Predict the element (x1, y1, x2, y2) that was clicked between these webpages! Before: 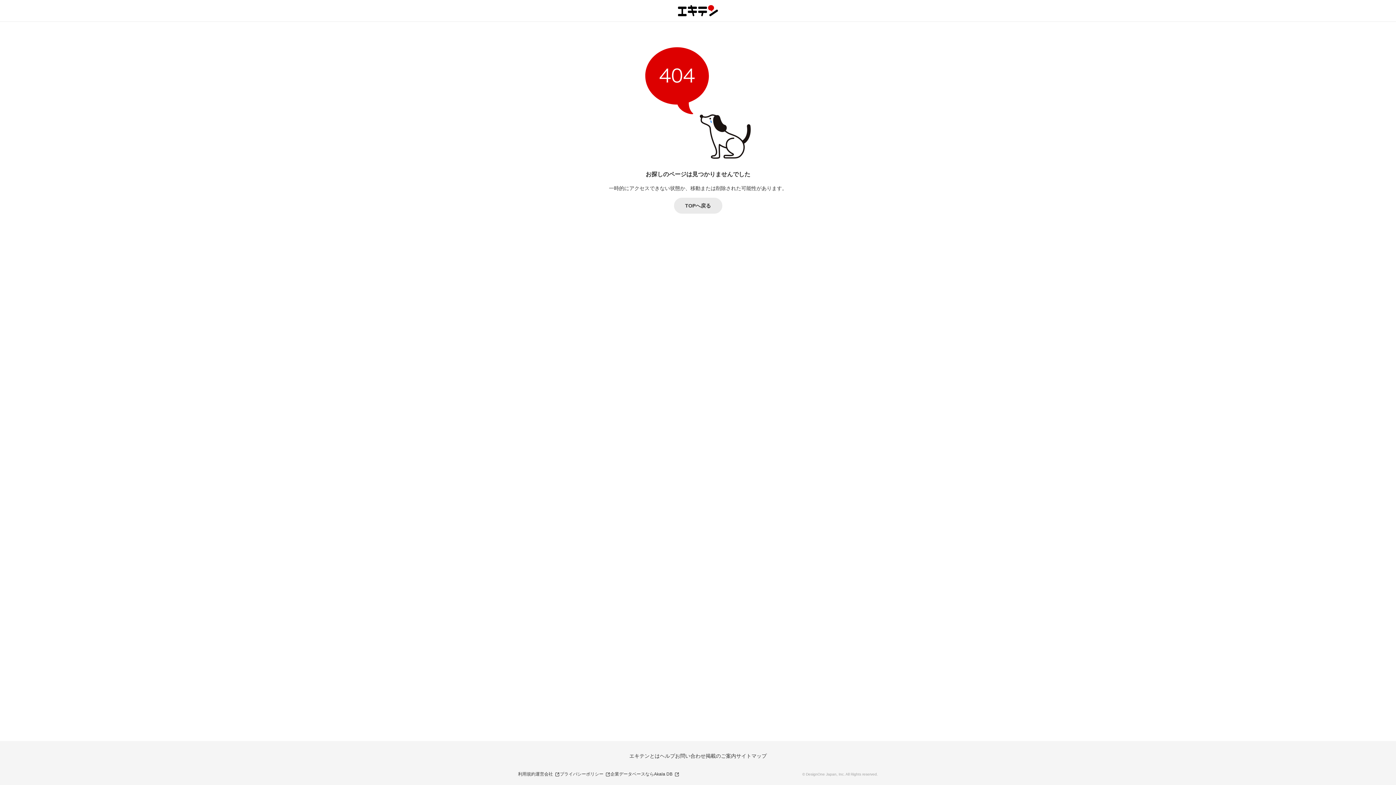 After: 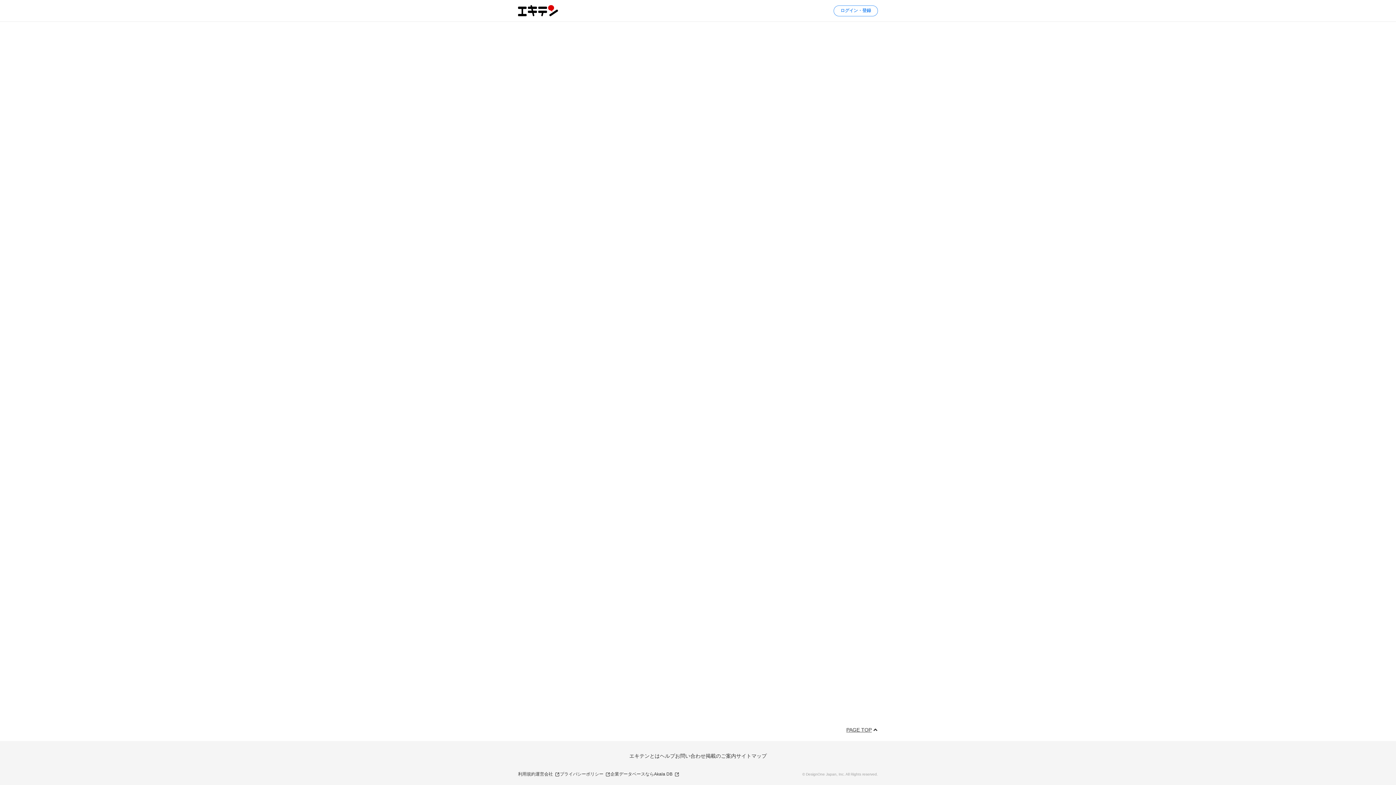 Action: label: お問い合わせ bbox: (675, 753, 705, 759)